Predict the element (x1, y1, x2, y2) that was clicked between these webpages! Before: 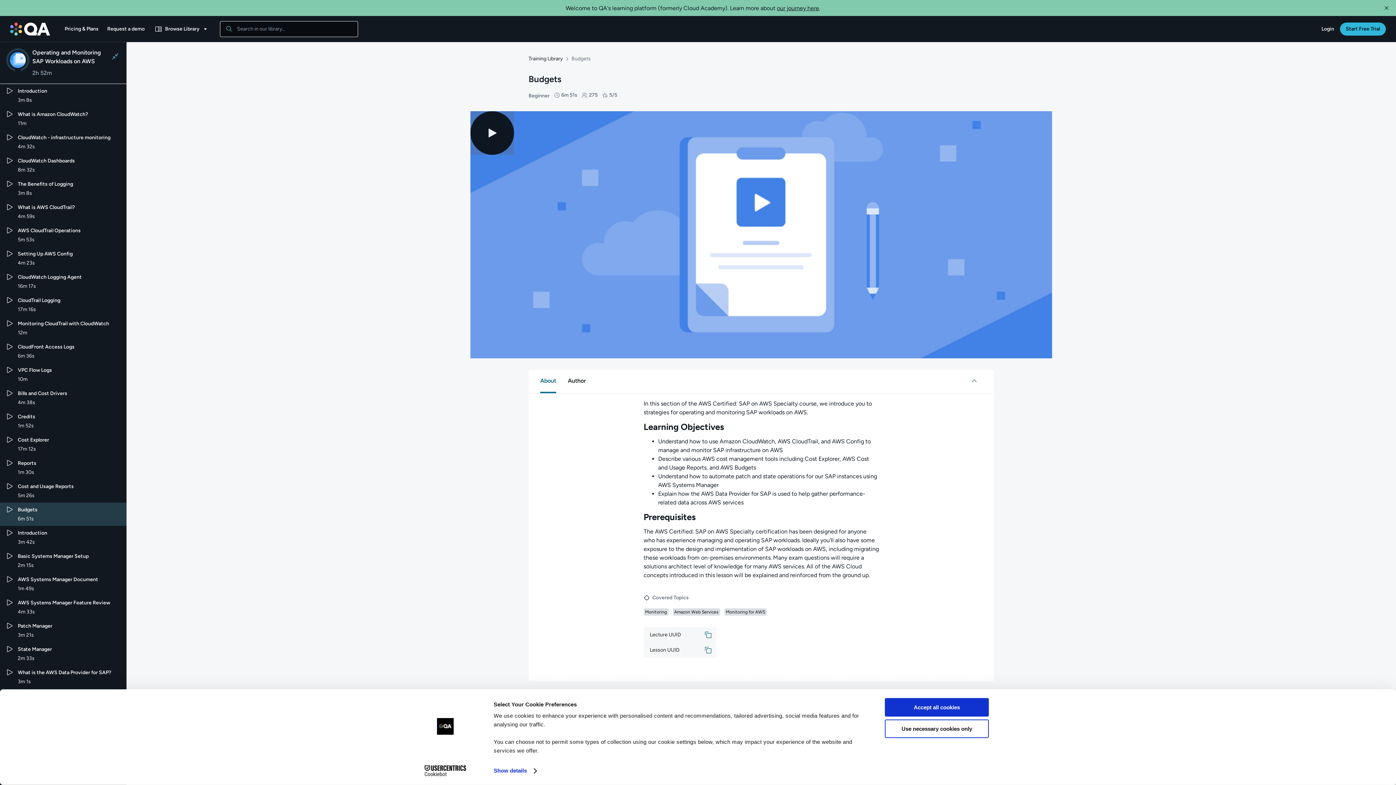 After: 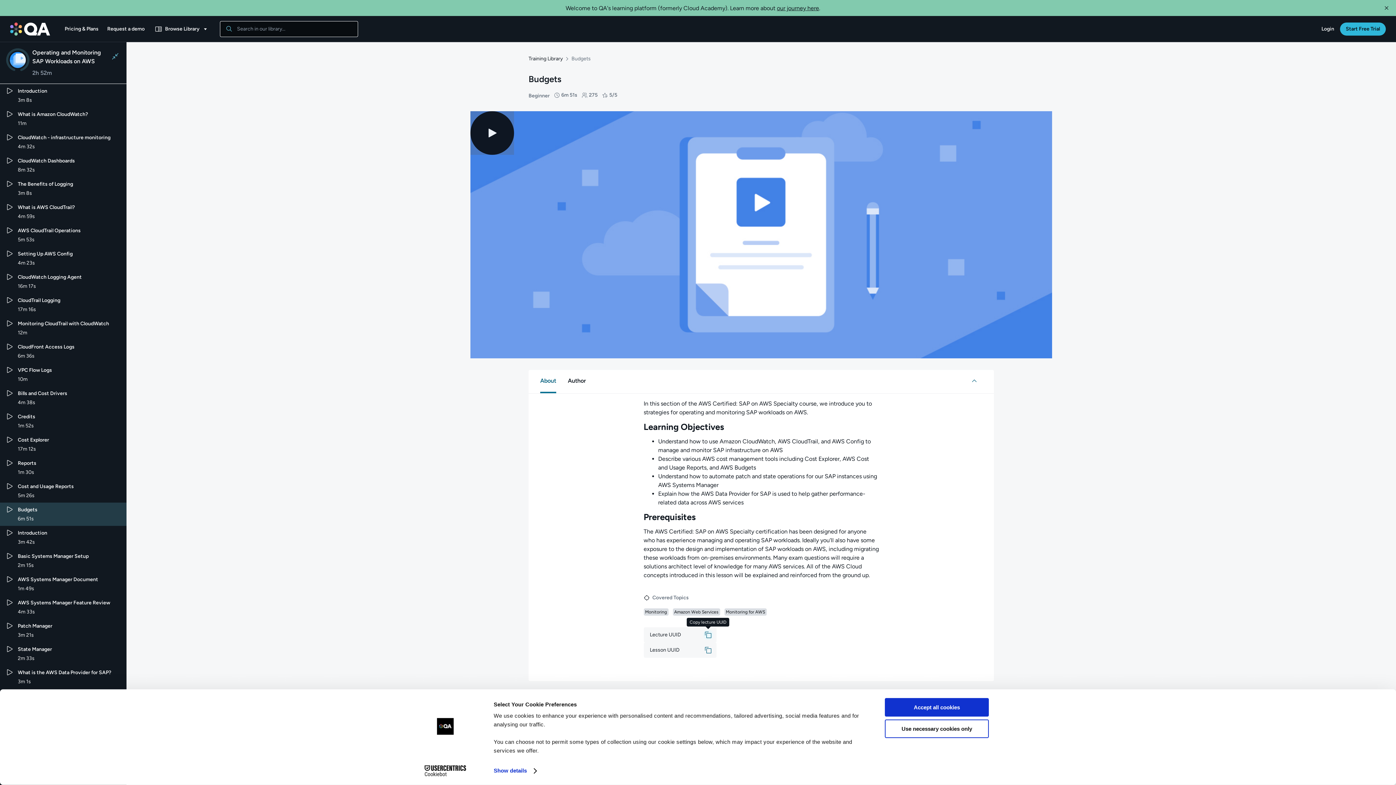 Action: bbox: (703, 614, 713, 624) label: Copy lecture UUID